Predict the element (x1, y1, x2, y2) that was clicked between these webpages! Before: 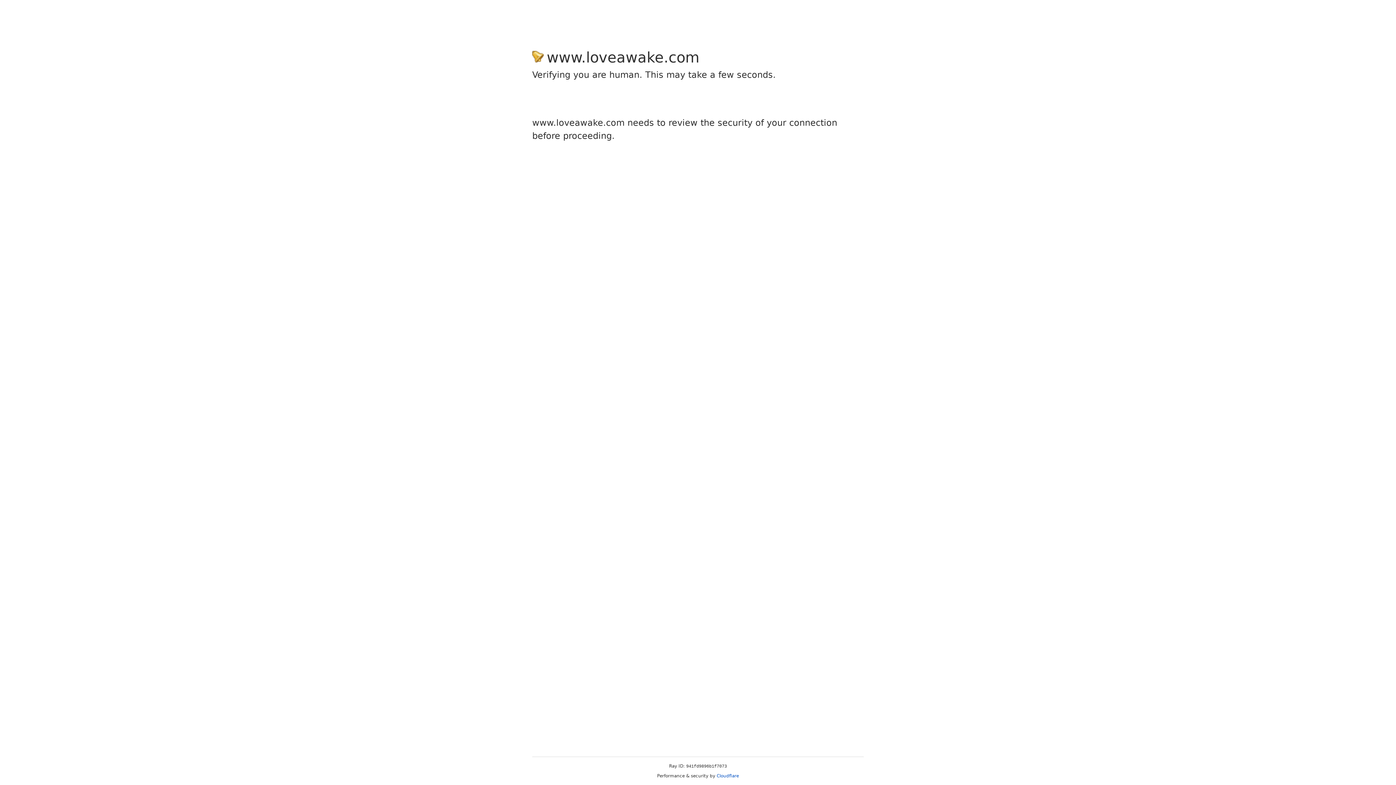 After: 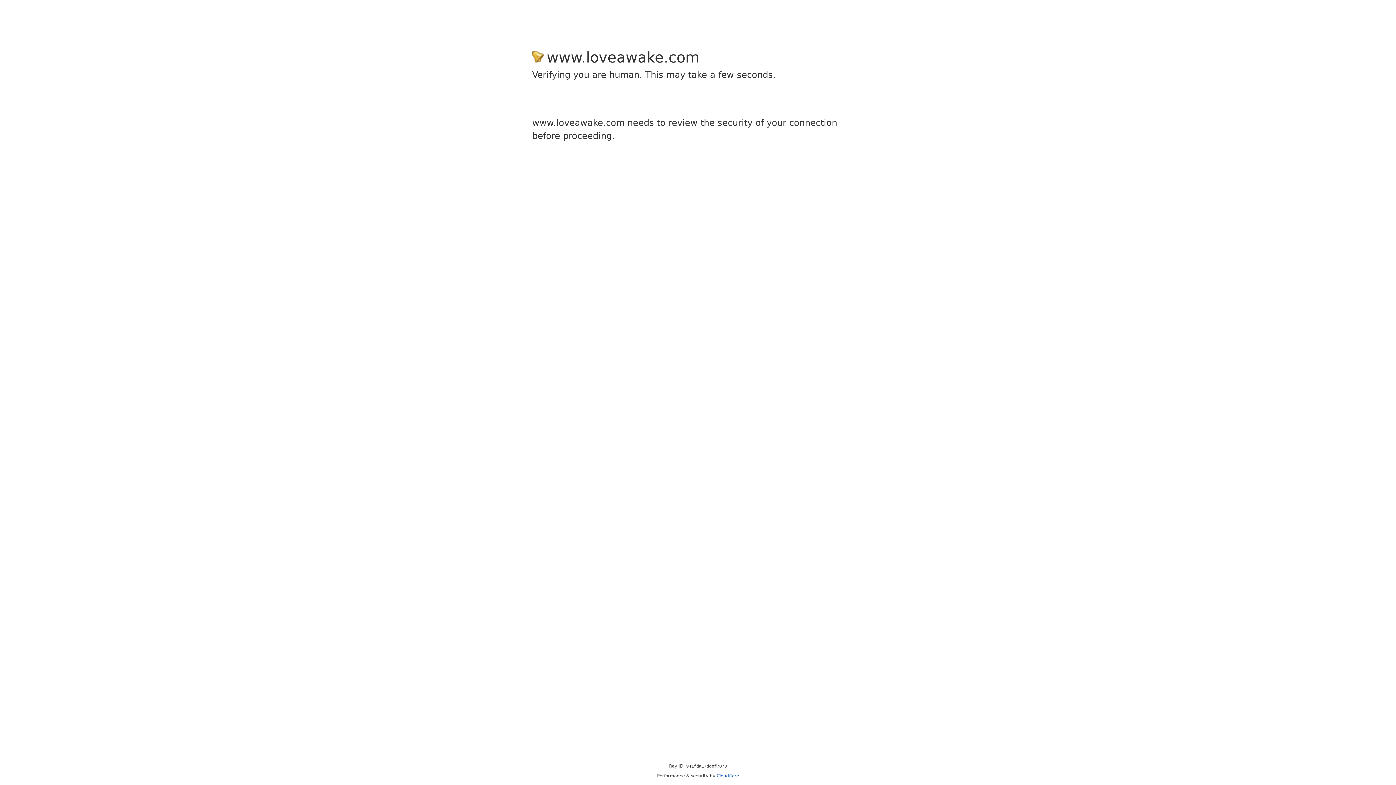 Action: label: Cloudflare bbox: (716, 773, 739, 778)